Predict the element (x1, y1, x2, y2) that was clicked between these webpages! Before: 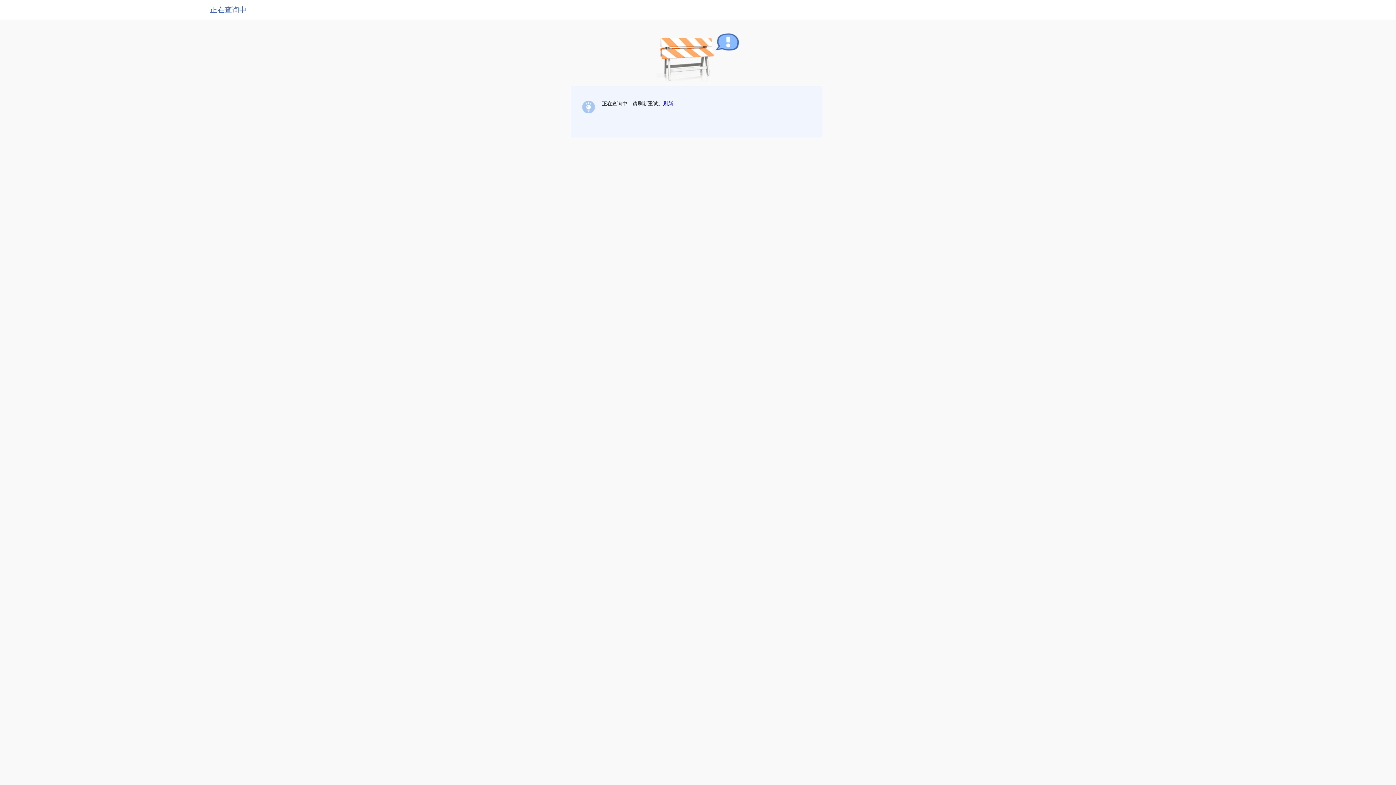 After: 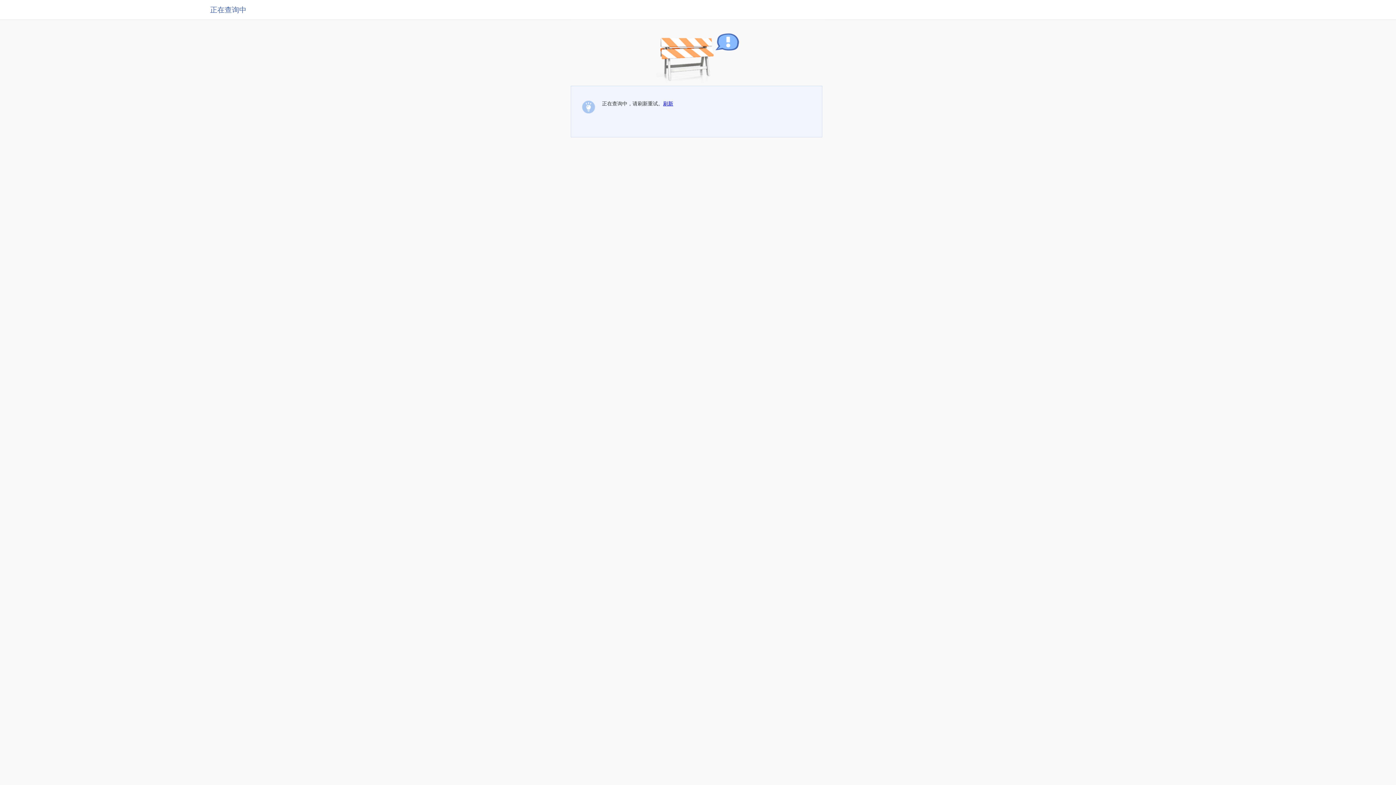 Action: bbox: (663, 100, 673, 106) label: 刷新